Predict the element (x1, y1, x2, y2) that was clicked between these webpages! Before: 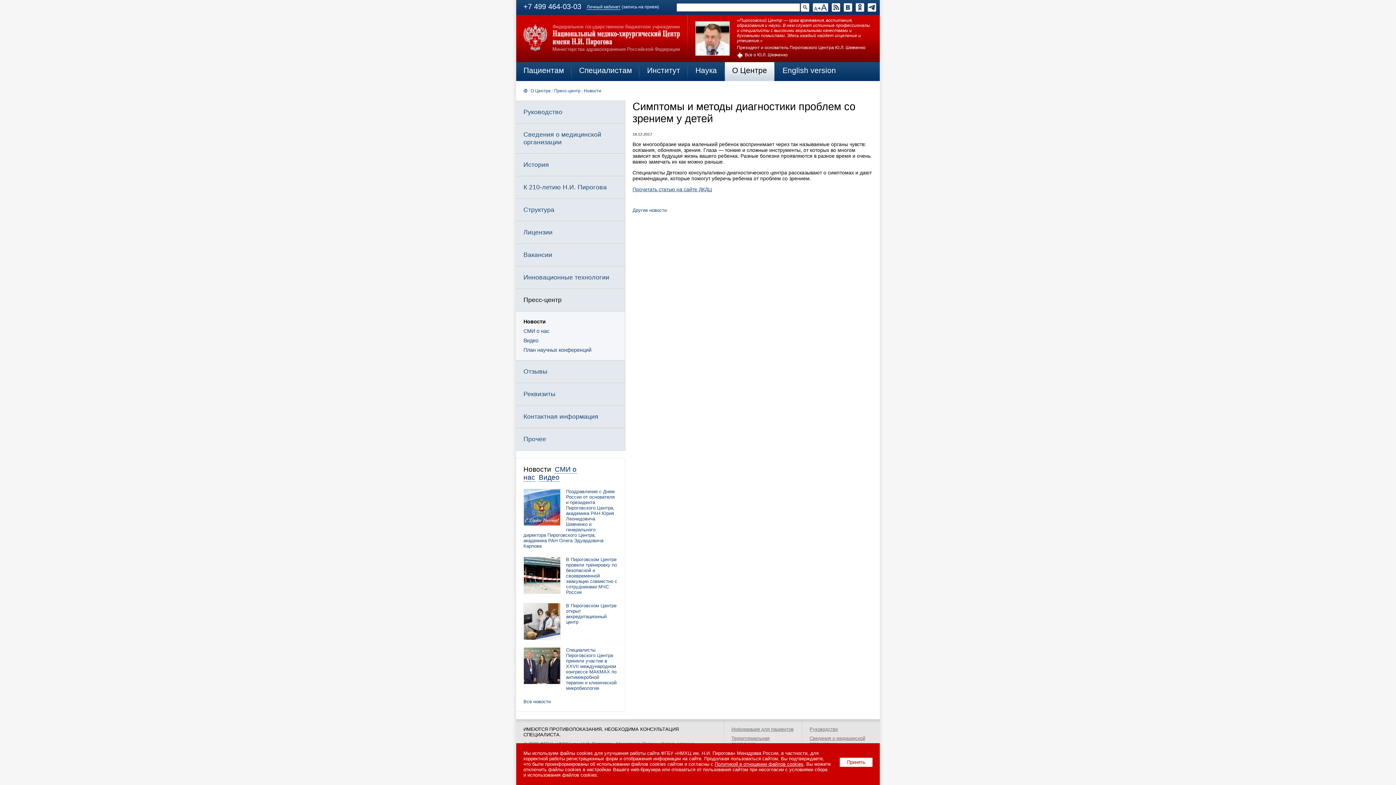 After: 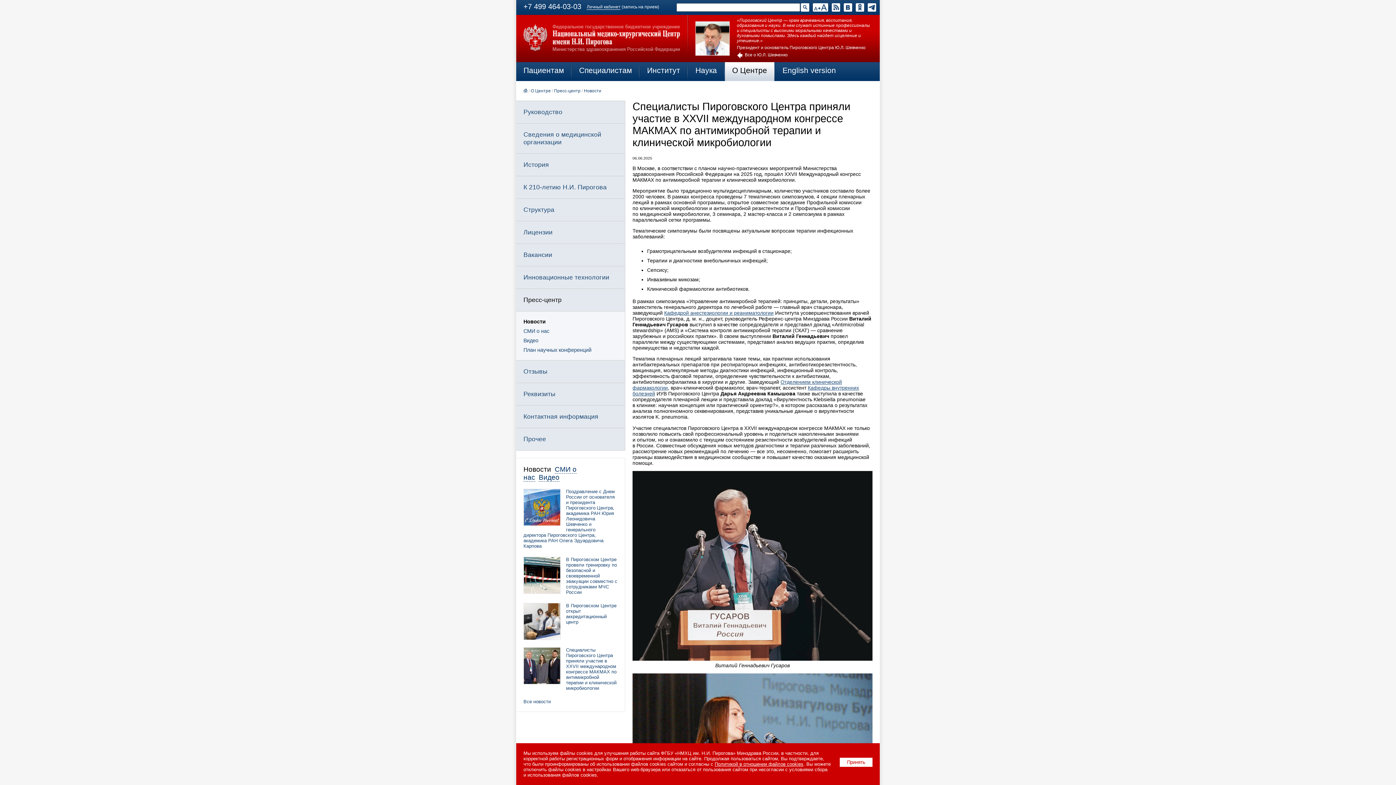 Action: label: Специалисты Пироговского Центра приняли участие в XXVII международном конгрессе МАКМАХ по антимикробной терапии и клинической микробиологии bbox: (566, 647, 616, 691)